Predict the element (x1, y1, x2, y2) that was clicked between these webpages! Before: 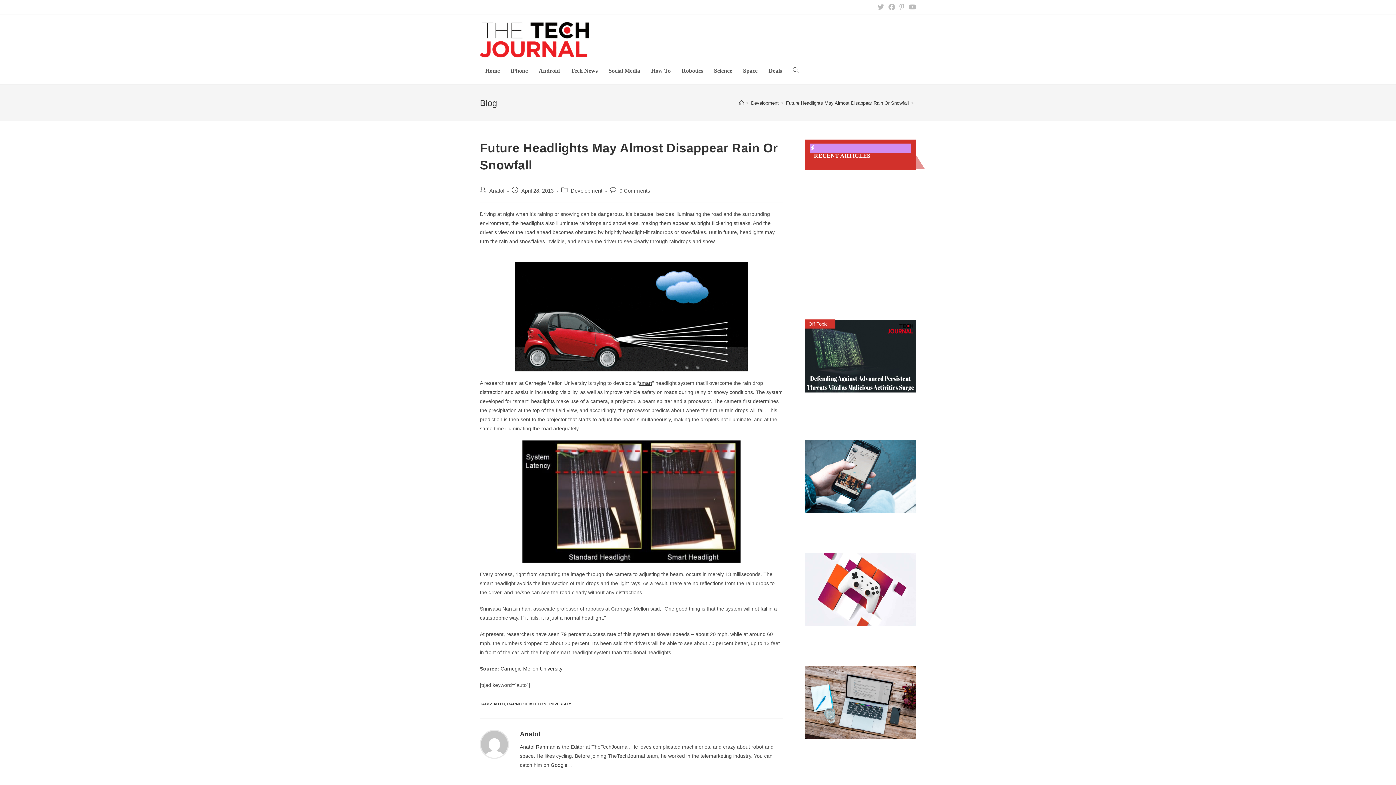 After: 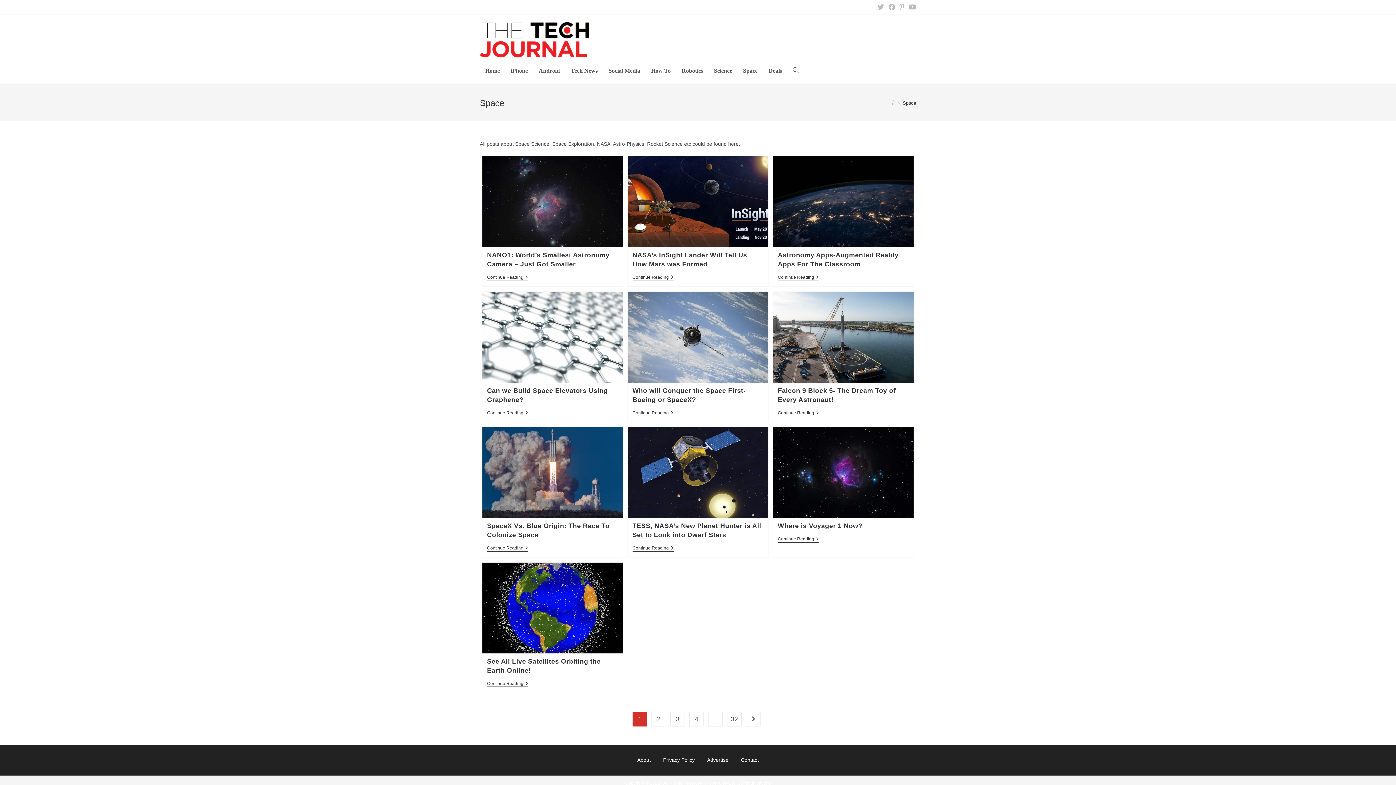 Action: label: Space bbox: (737, 57, 763, 84)